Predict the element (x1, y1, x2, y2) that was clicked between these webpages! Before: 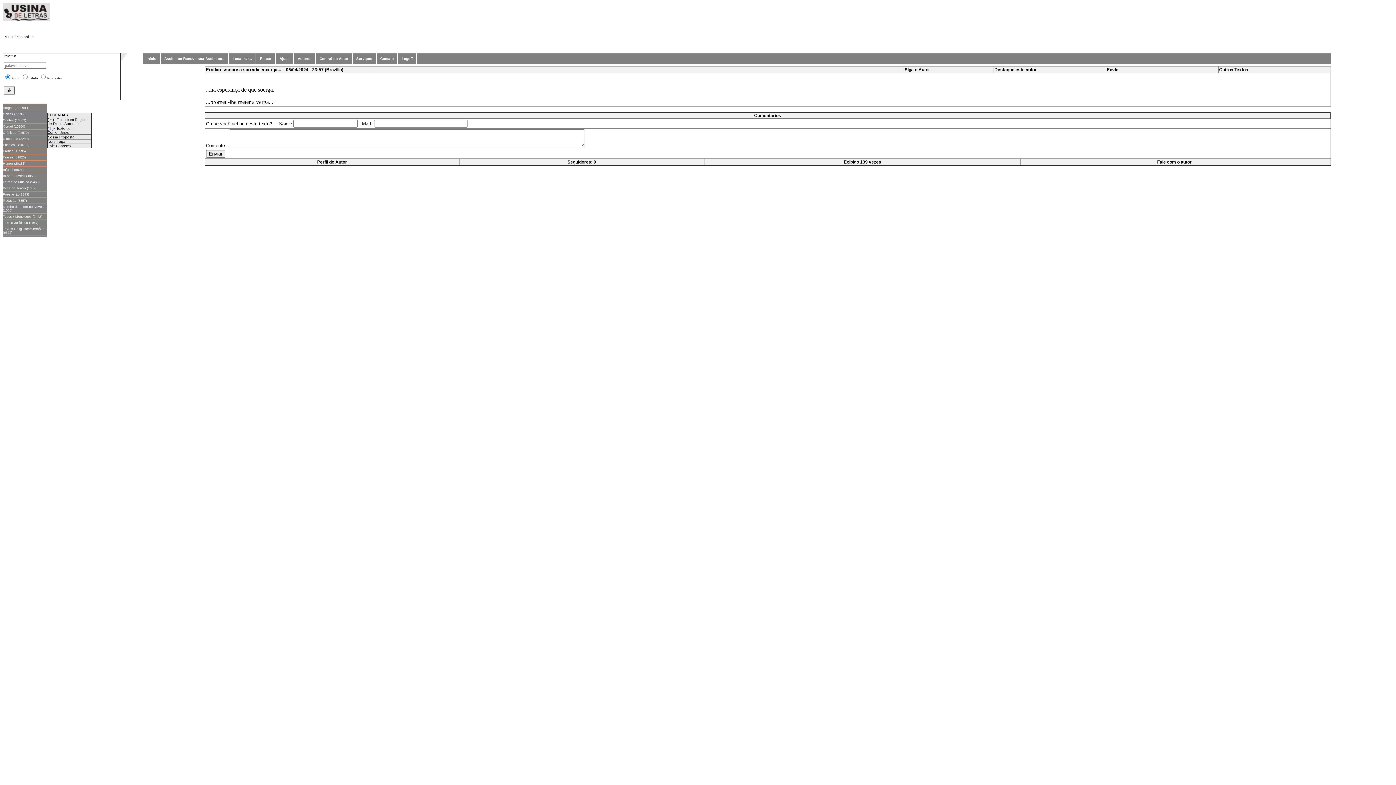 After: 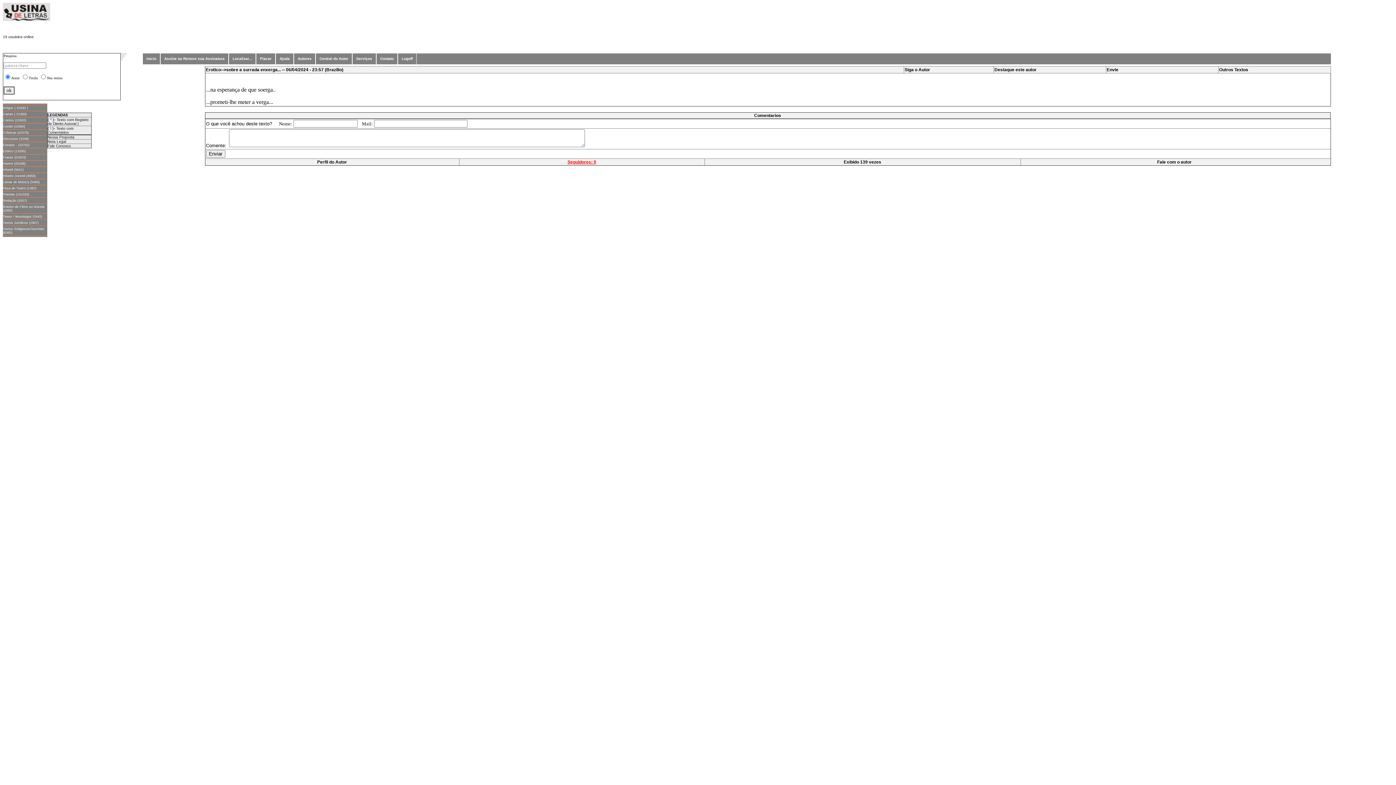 Action: bbox: (567, 159, 596, 164) label: Seguidores: 9